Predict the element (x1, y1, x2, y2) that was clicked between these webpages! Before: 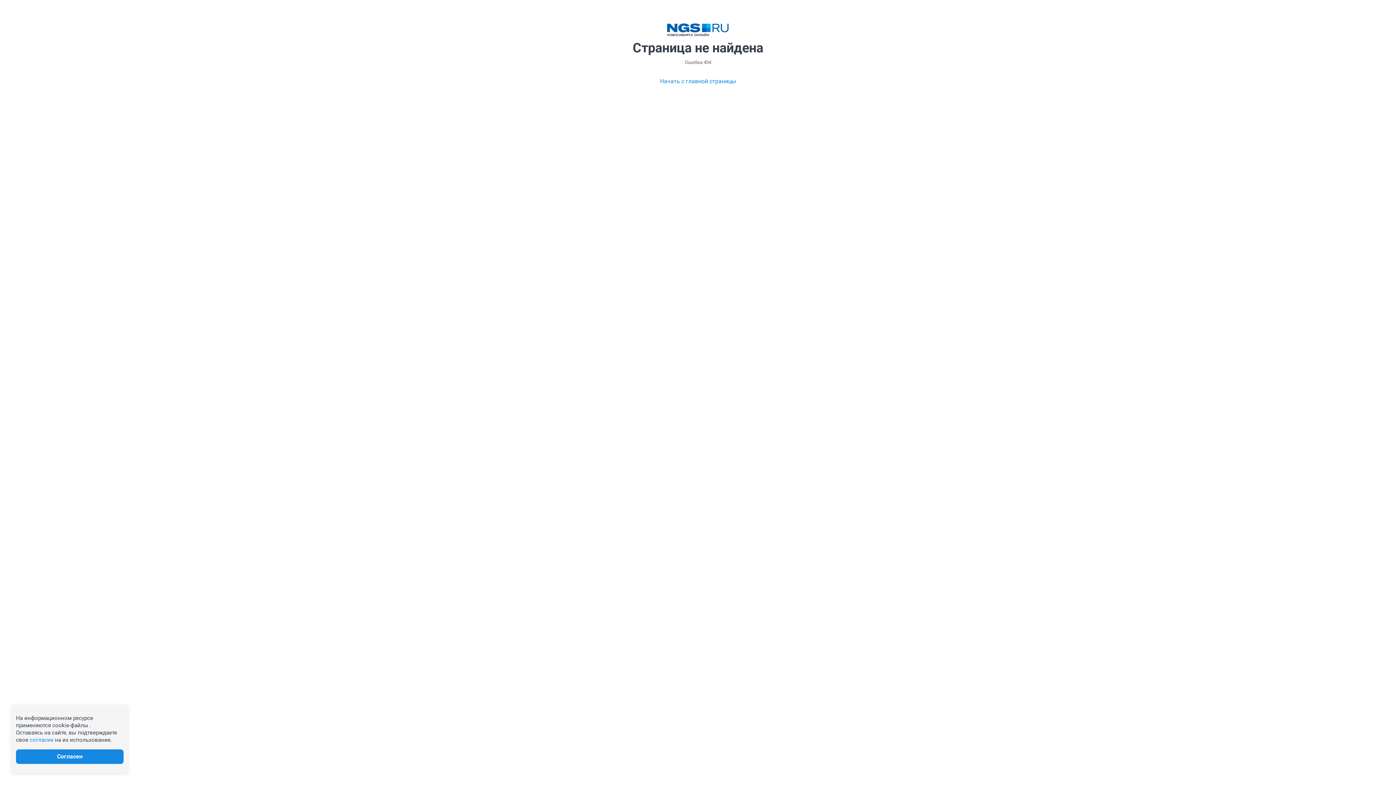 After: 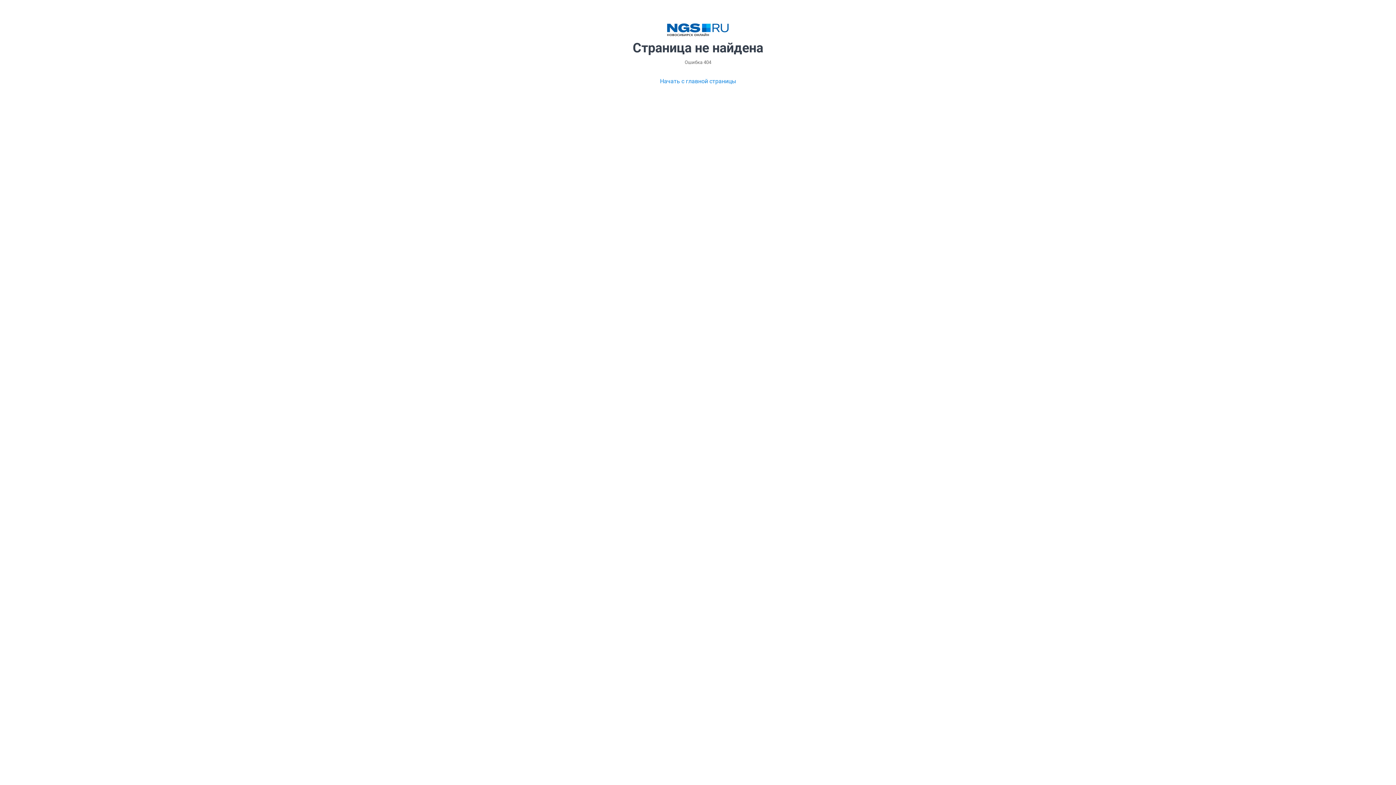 Action: bbox: (29, 737, 53, 743) label: согласие